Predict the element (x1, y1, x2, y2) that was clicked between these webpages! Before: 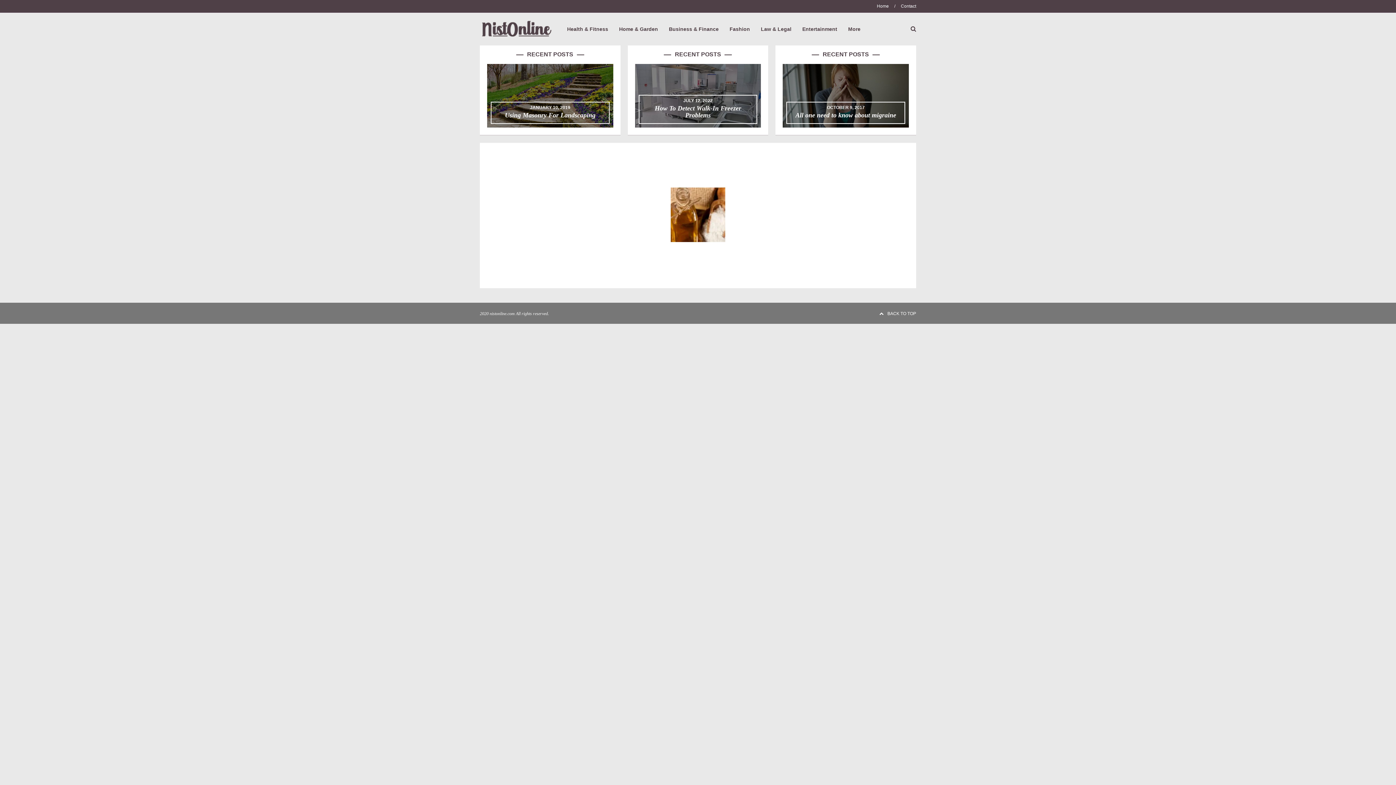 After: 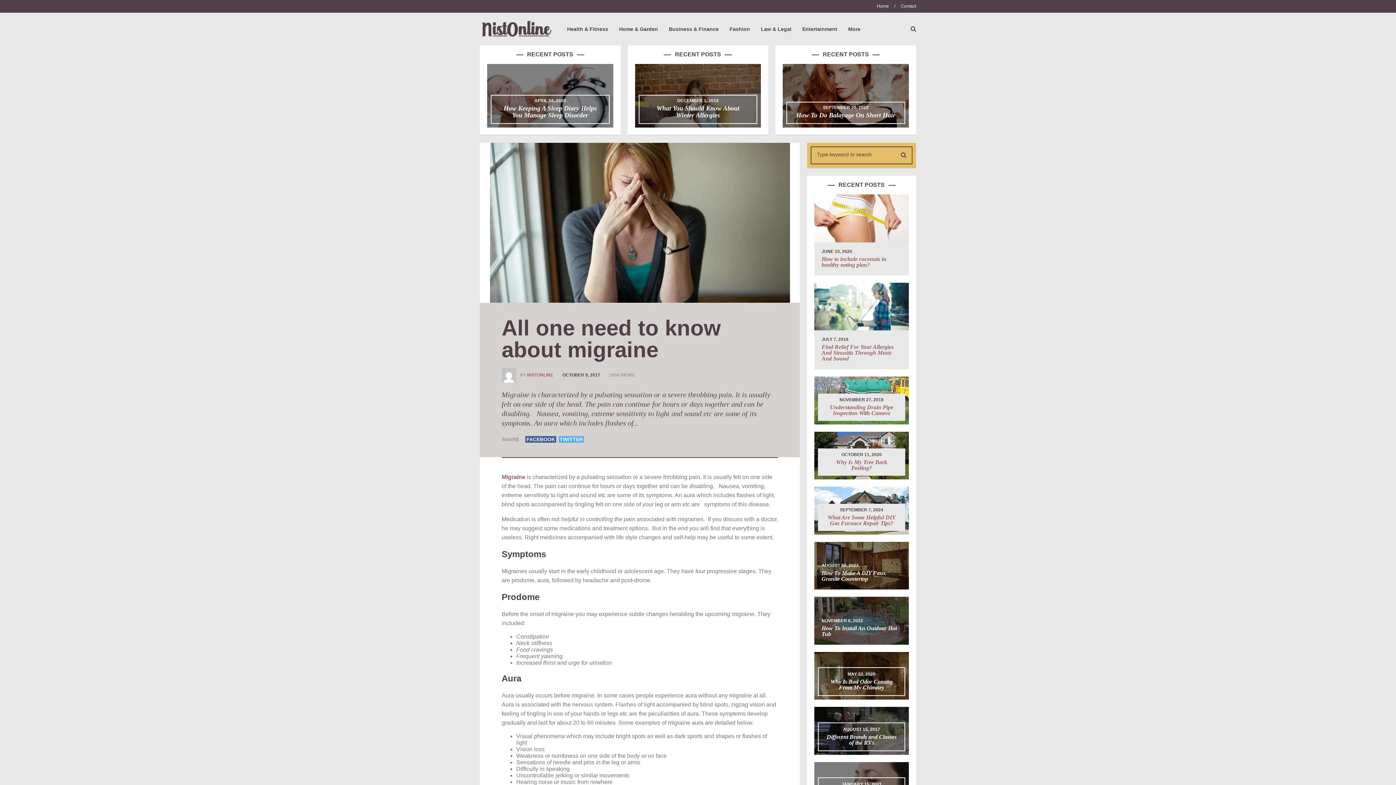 Action: bbox: (783, 64, 909, 127) label: OCTOBER 9, 2017All one need to know about migraine